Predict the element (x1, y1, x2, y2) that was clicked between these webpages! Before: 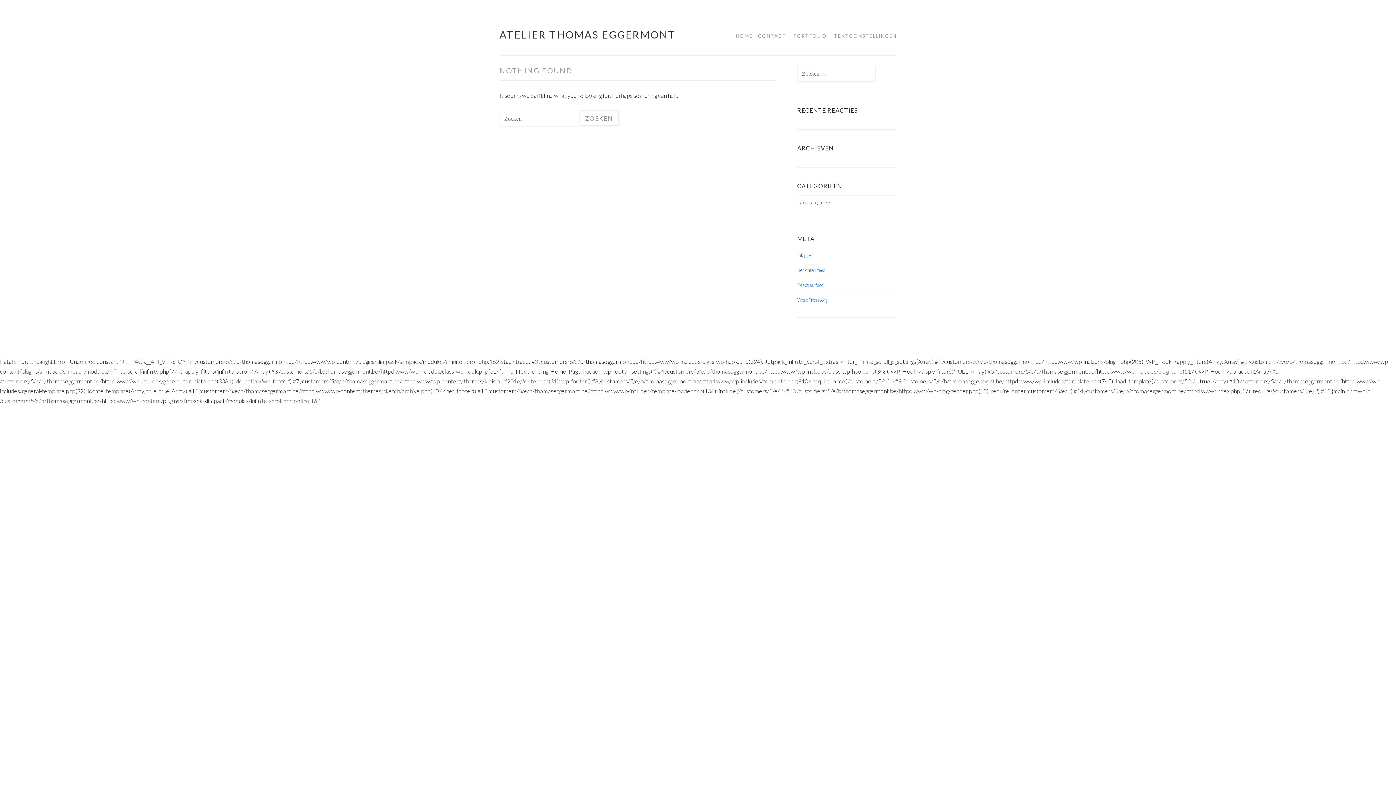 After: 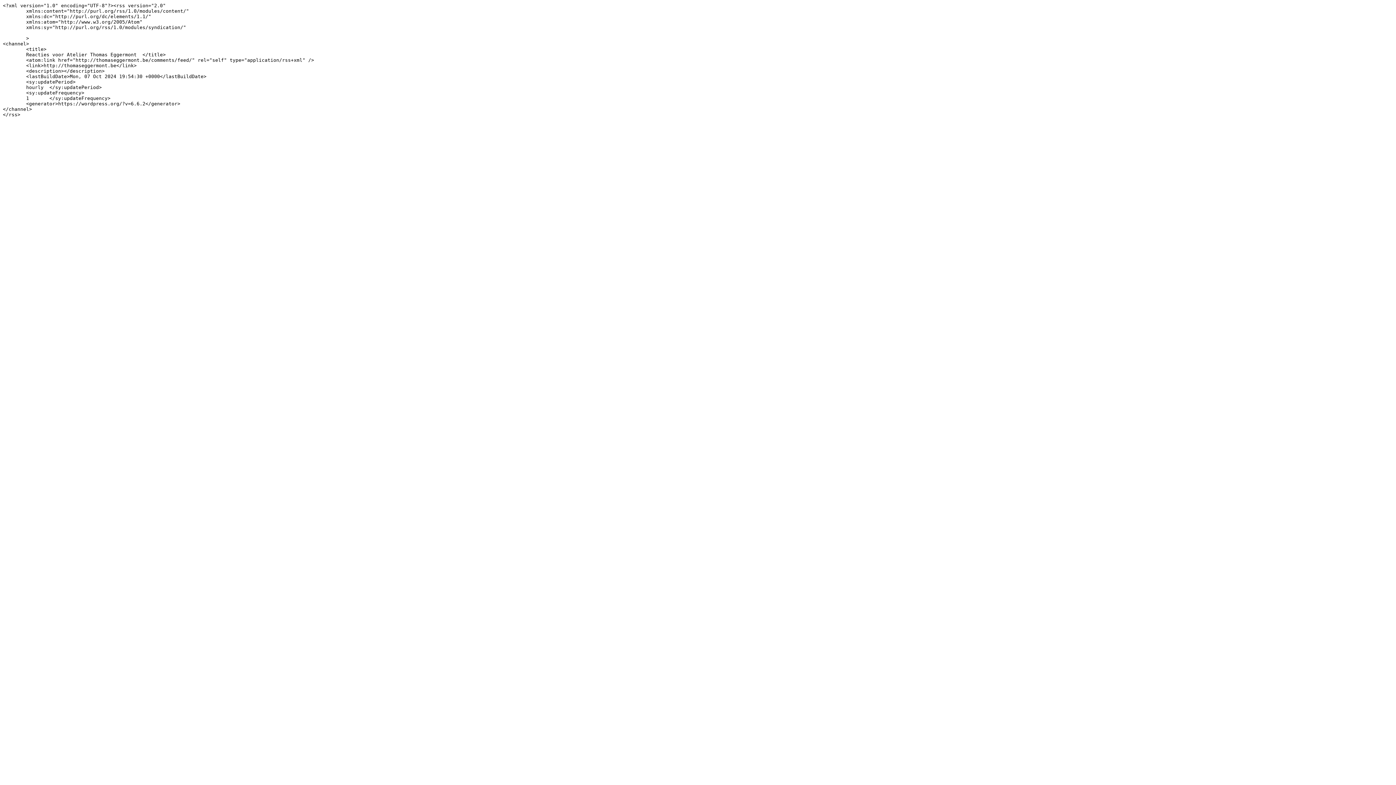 Action: label: Reacties feed bbox: (797, 282, 824, 288)